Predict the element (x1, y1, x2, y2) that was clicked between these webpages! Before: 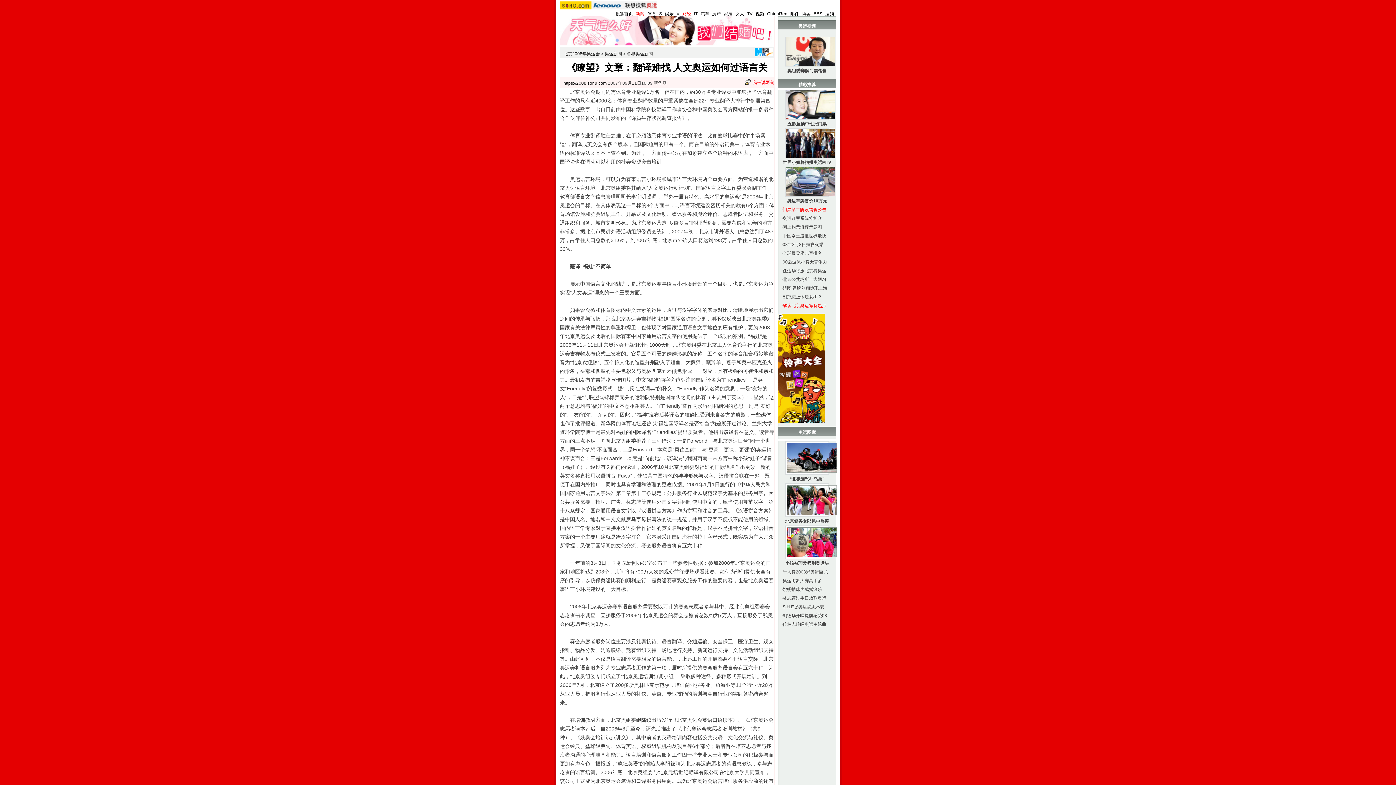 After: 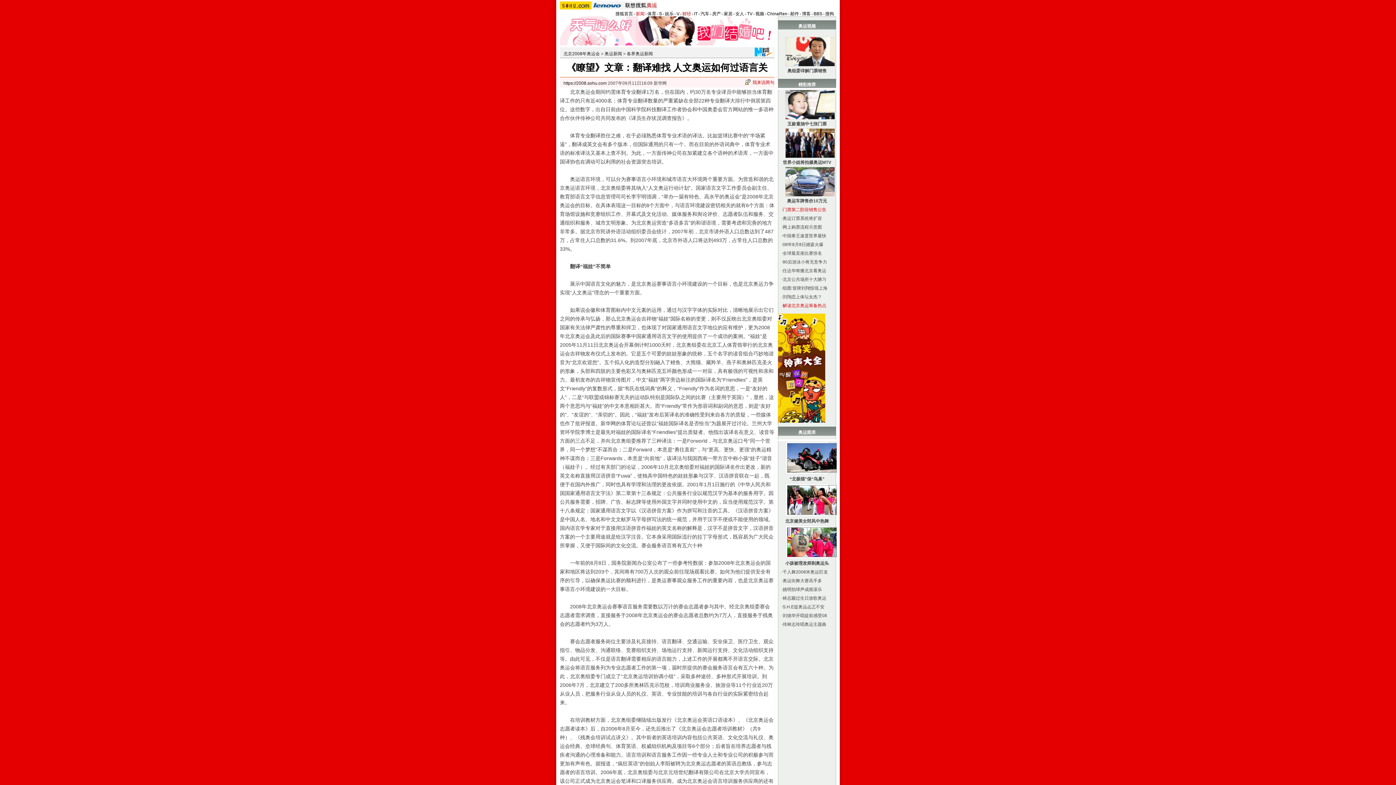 Action: bbox: (782, 596, 826, 601) label: 林志颖过生日放歌奥运